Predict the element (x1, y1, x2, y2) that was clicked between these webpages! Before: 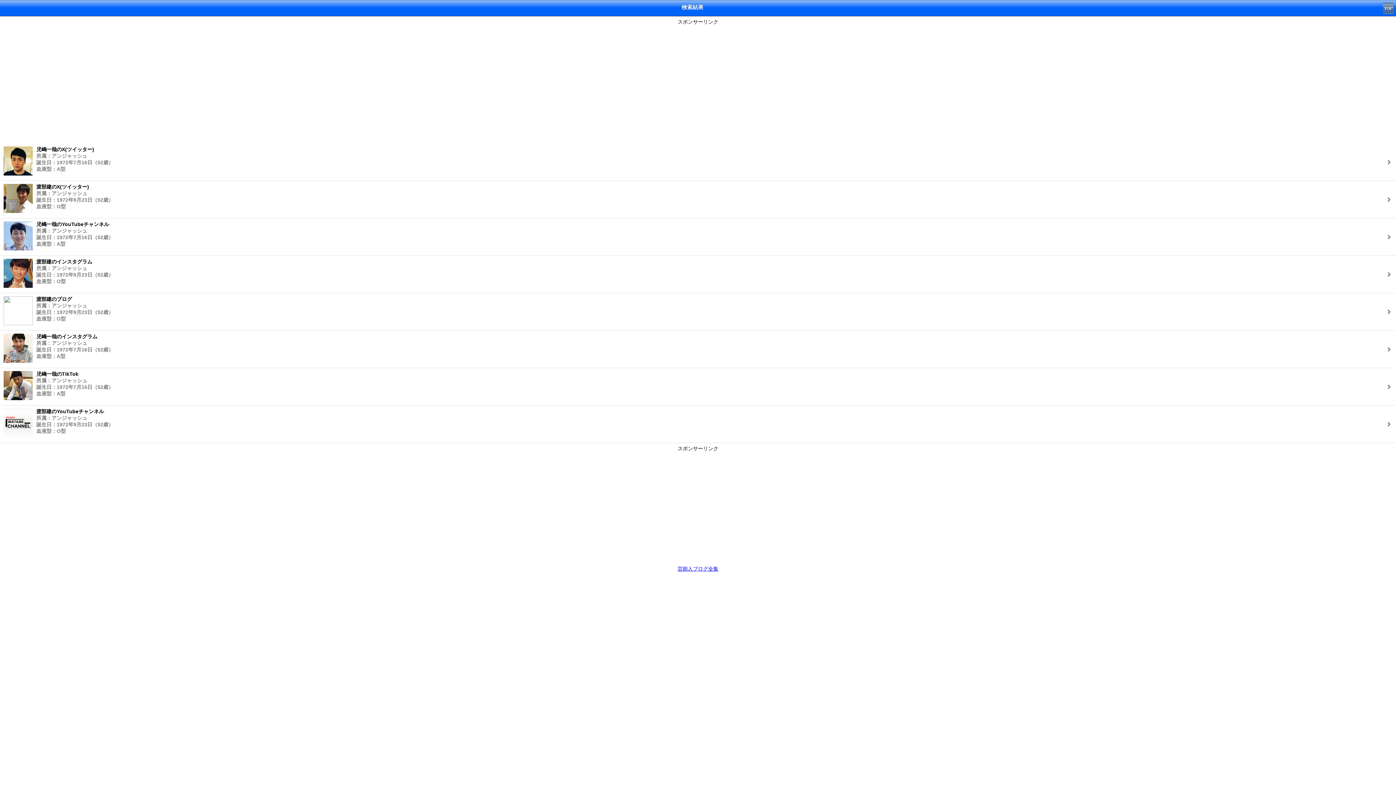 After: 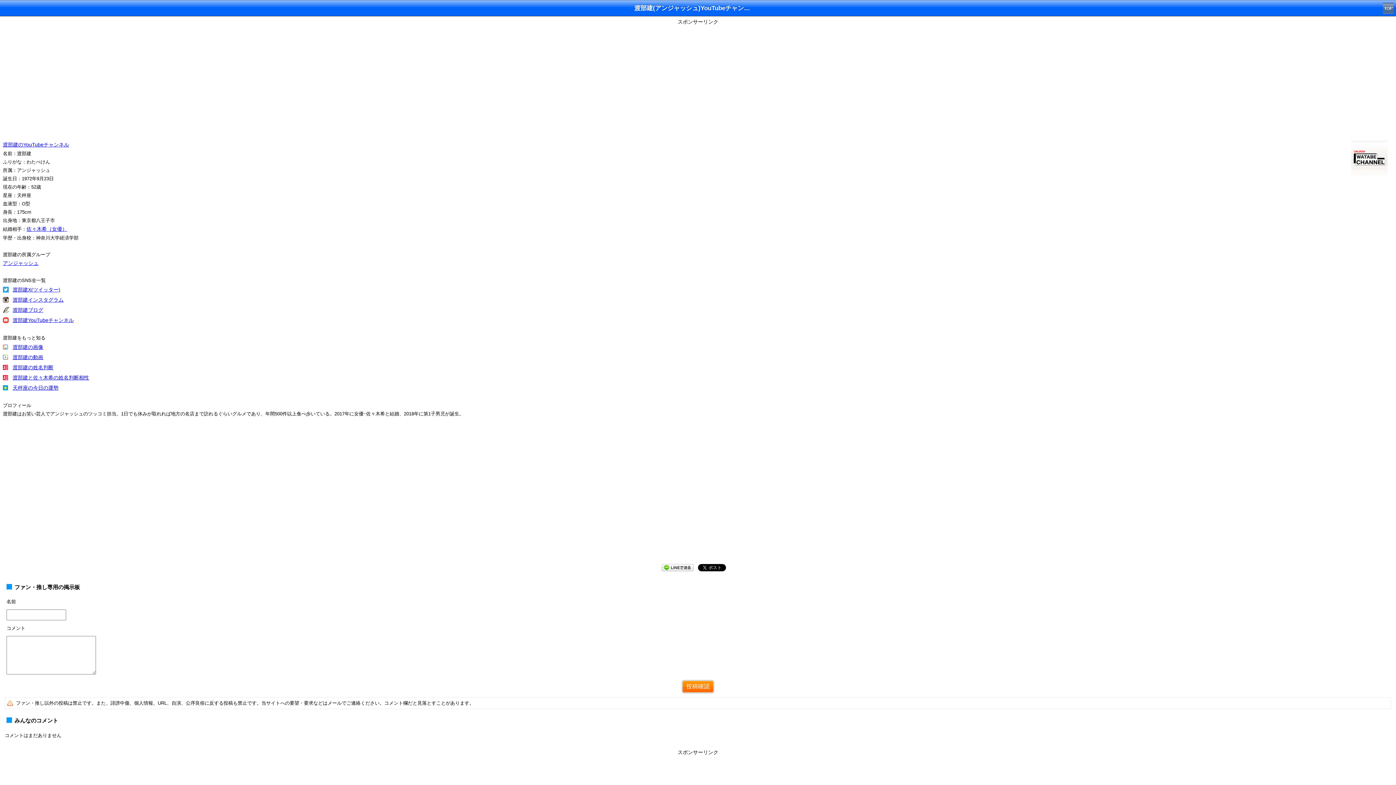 Action: bbox: (0, 405, 1396, 442) label: 渡部建のYouTubeチャンネル
所属：アンジャッシュ
誕生日：1972年9月23日（52歳）
血液型：O型
